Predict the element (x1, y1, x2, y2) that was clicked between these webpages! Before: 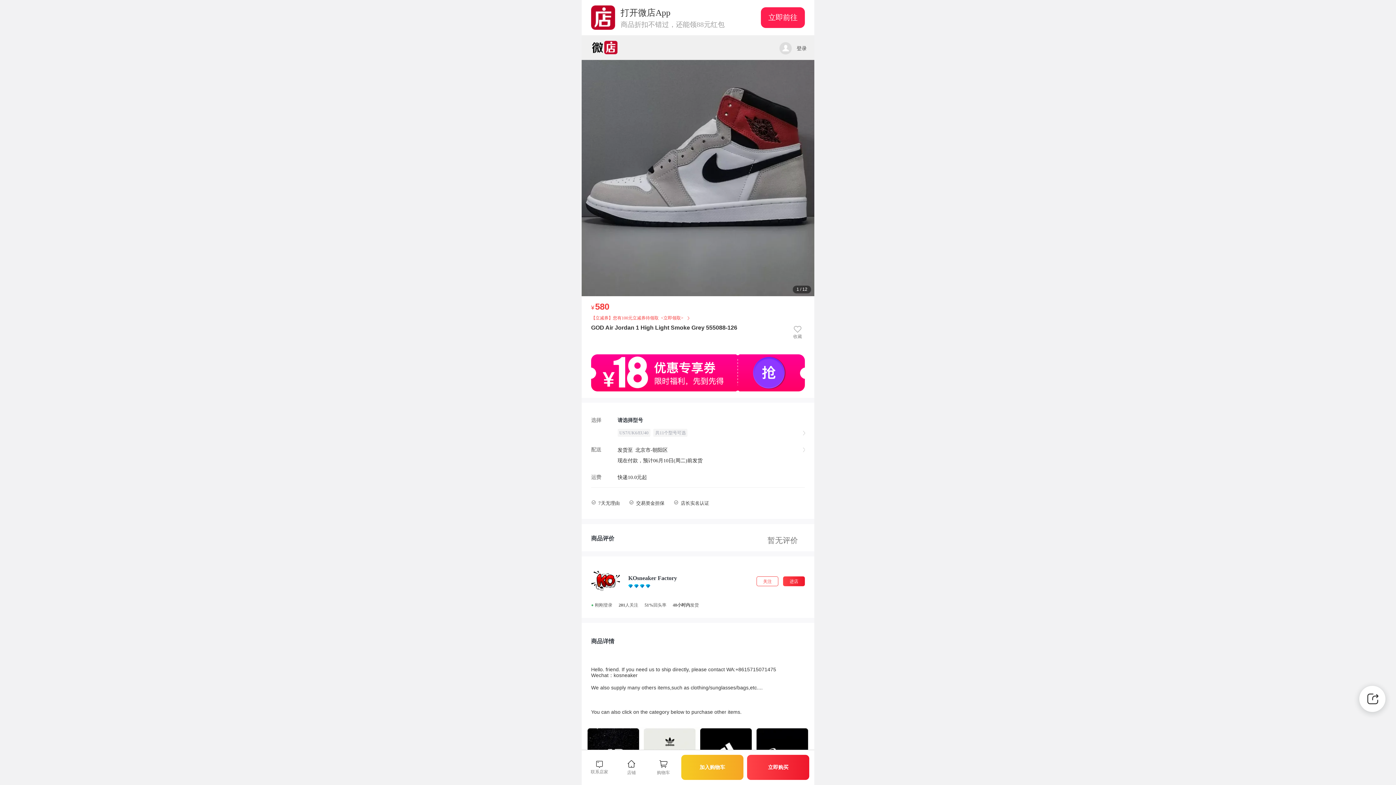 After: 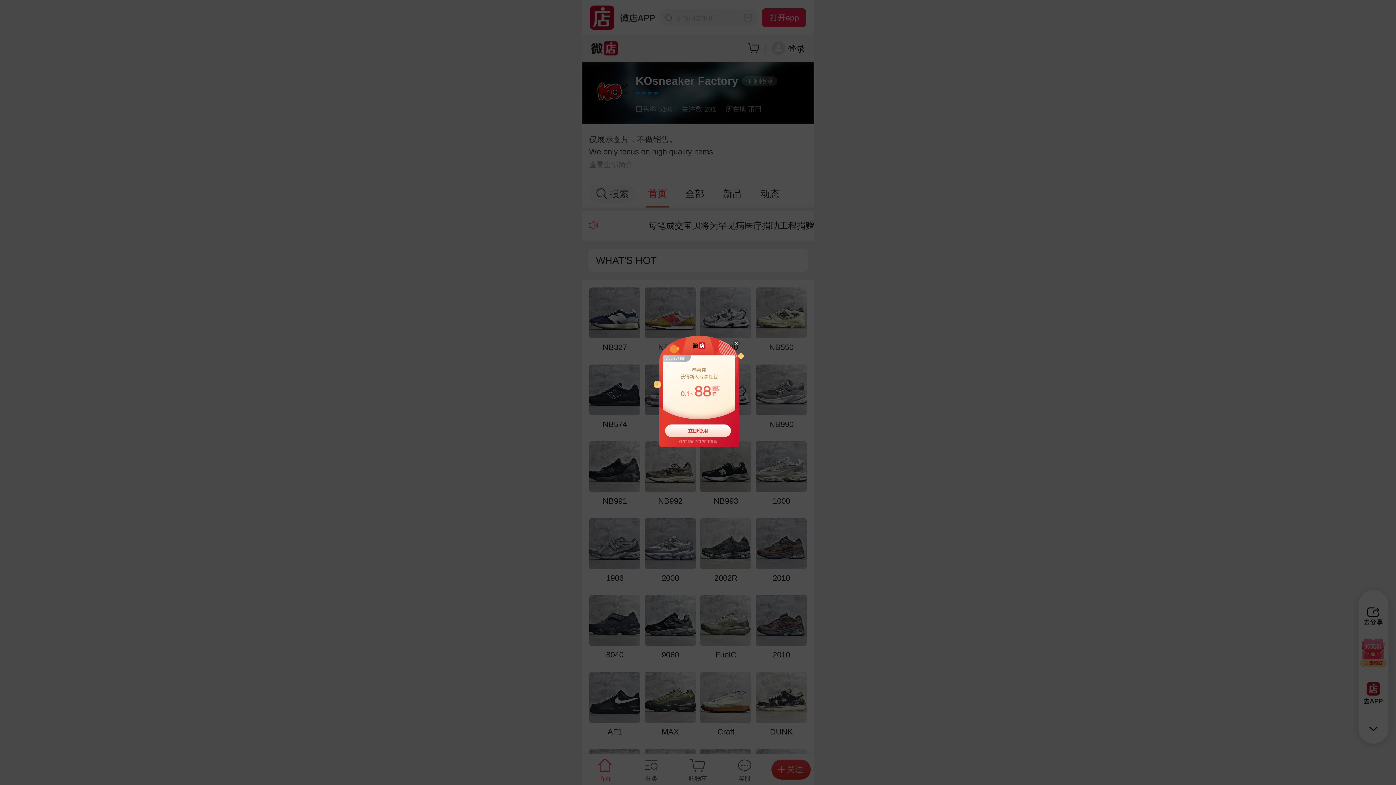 Action: bbox: (592, 34, 617, 59)